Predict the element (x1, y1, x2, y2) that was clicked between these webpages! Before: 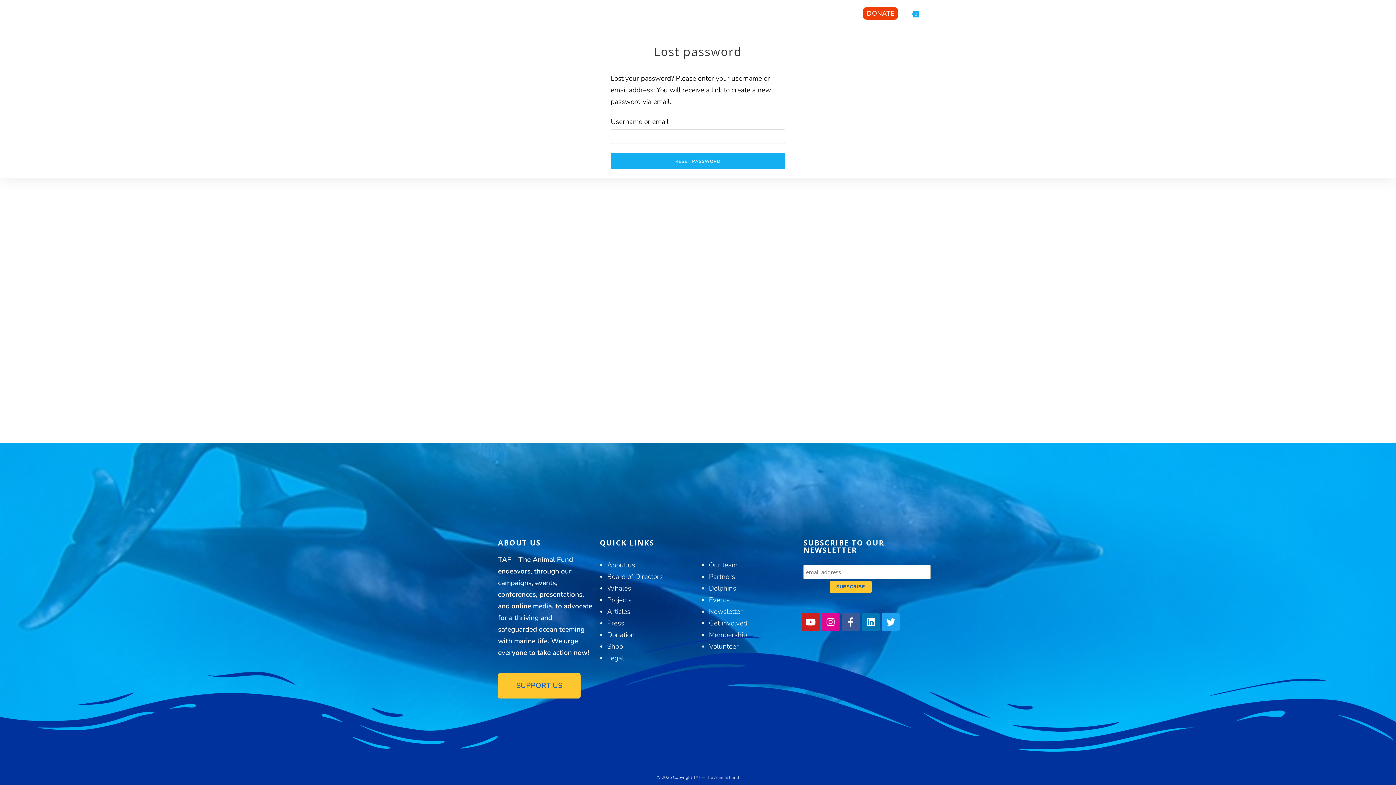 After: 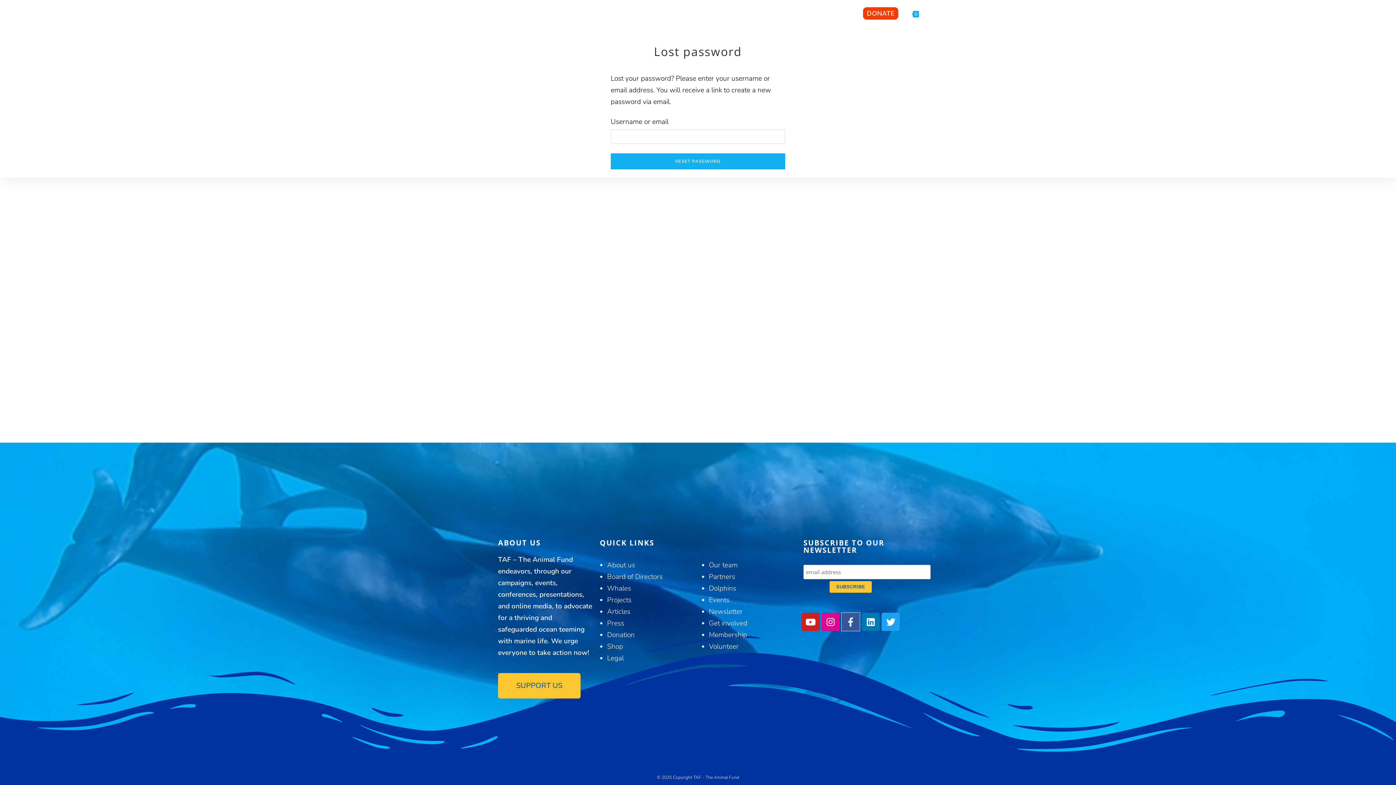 Action: label: Facebook-f bbox: (841, 613, 860, 631)